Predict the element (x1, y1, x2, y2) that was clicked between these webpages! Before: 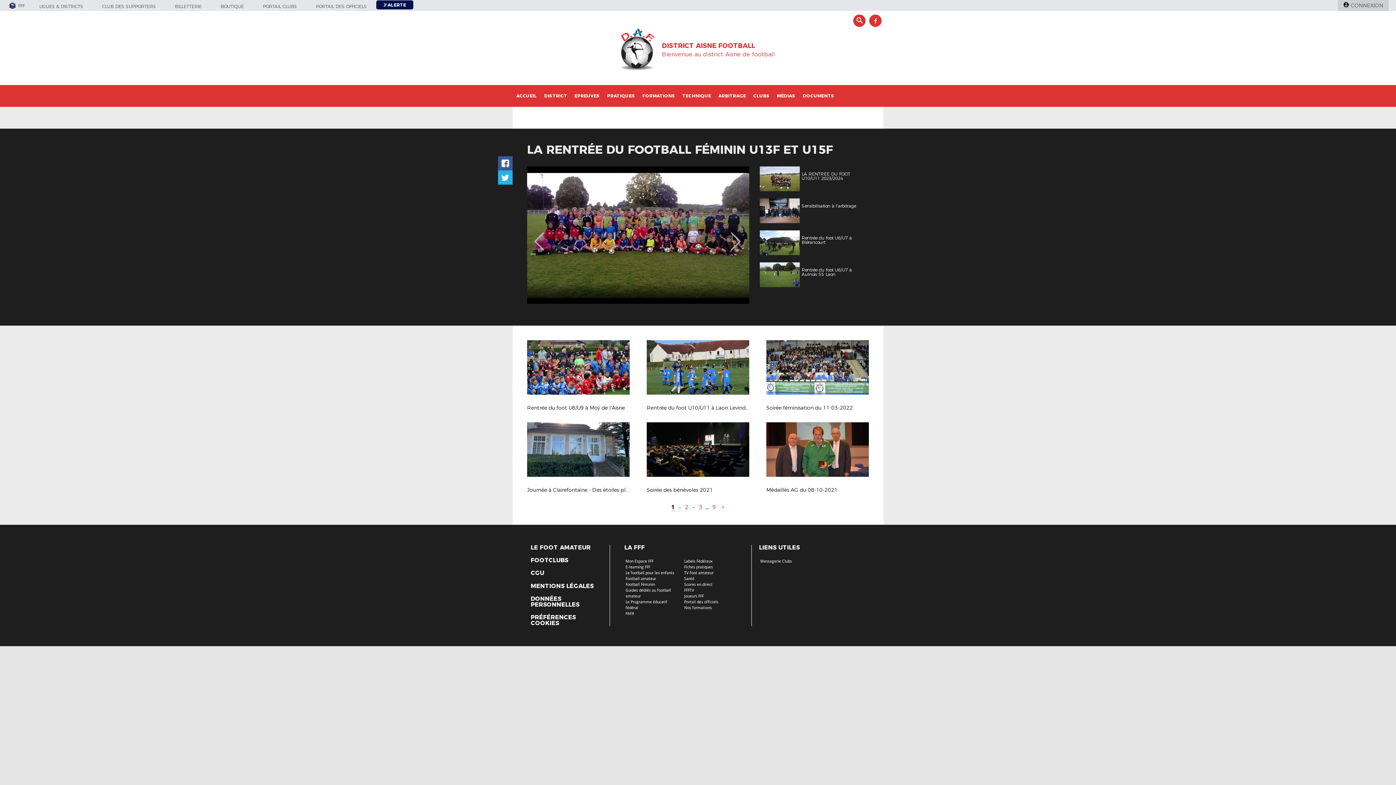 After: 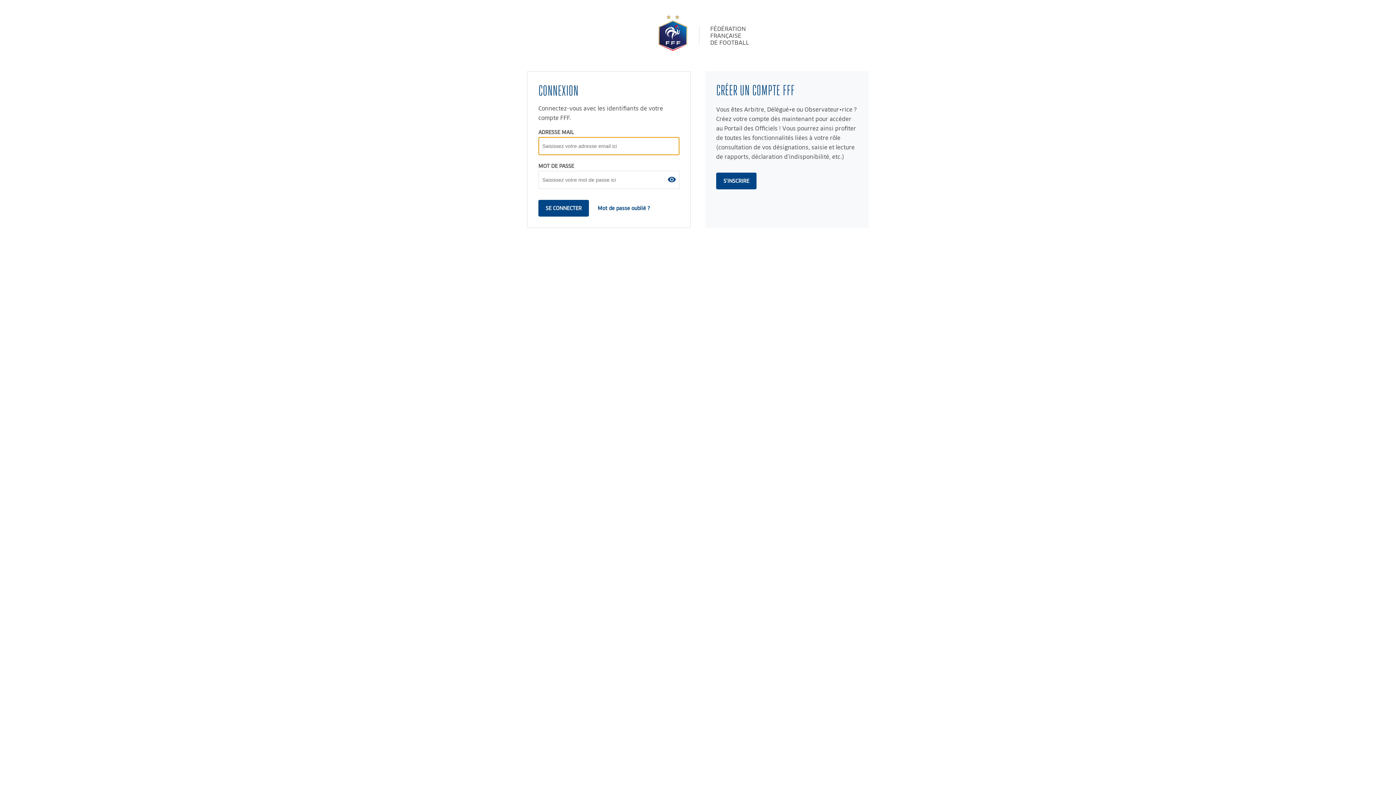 Action: label: Portail des officiels bbox: (684, 600, 718, 604)